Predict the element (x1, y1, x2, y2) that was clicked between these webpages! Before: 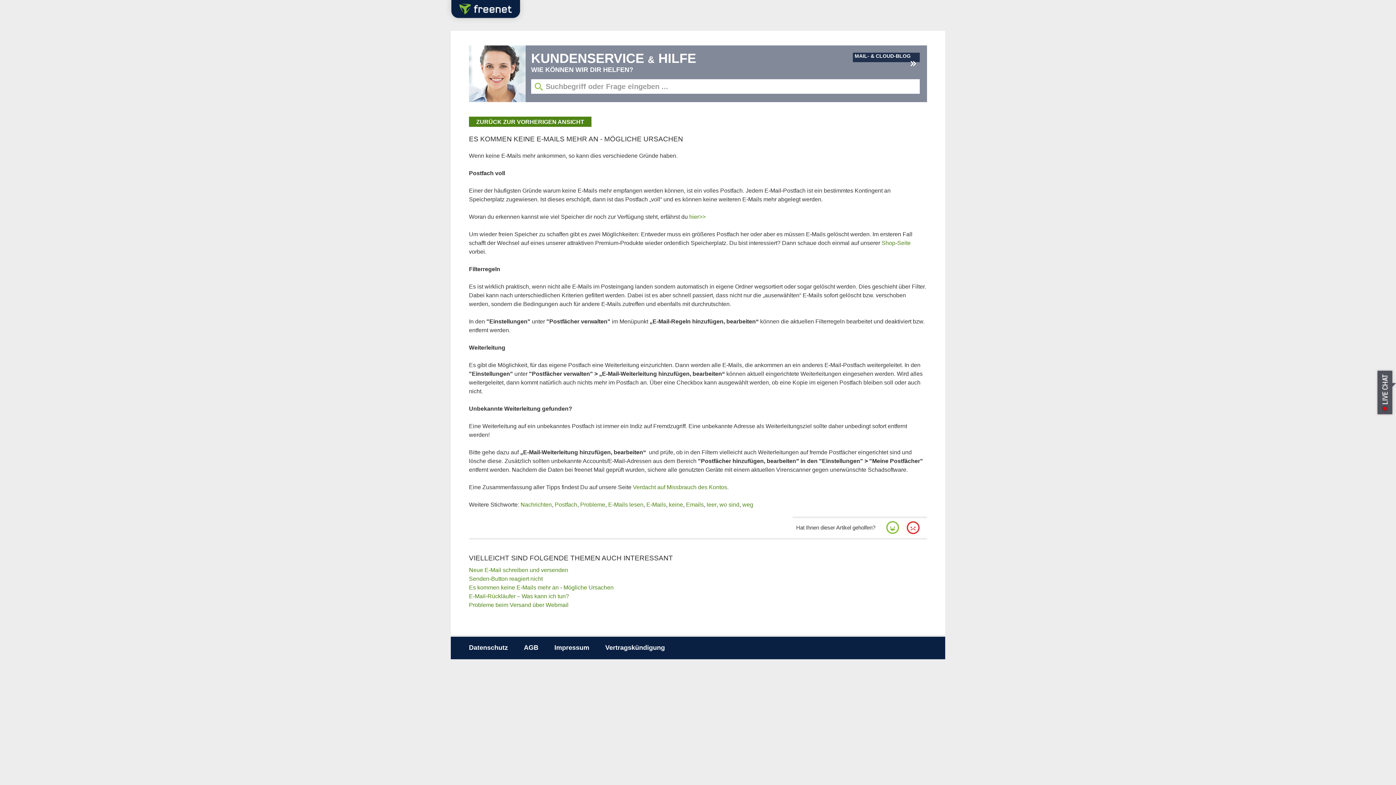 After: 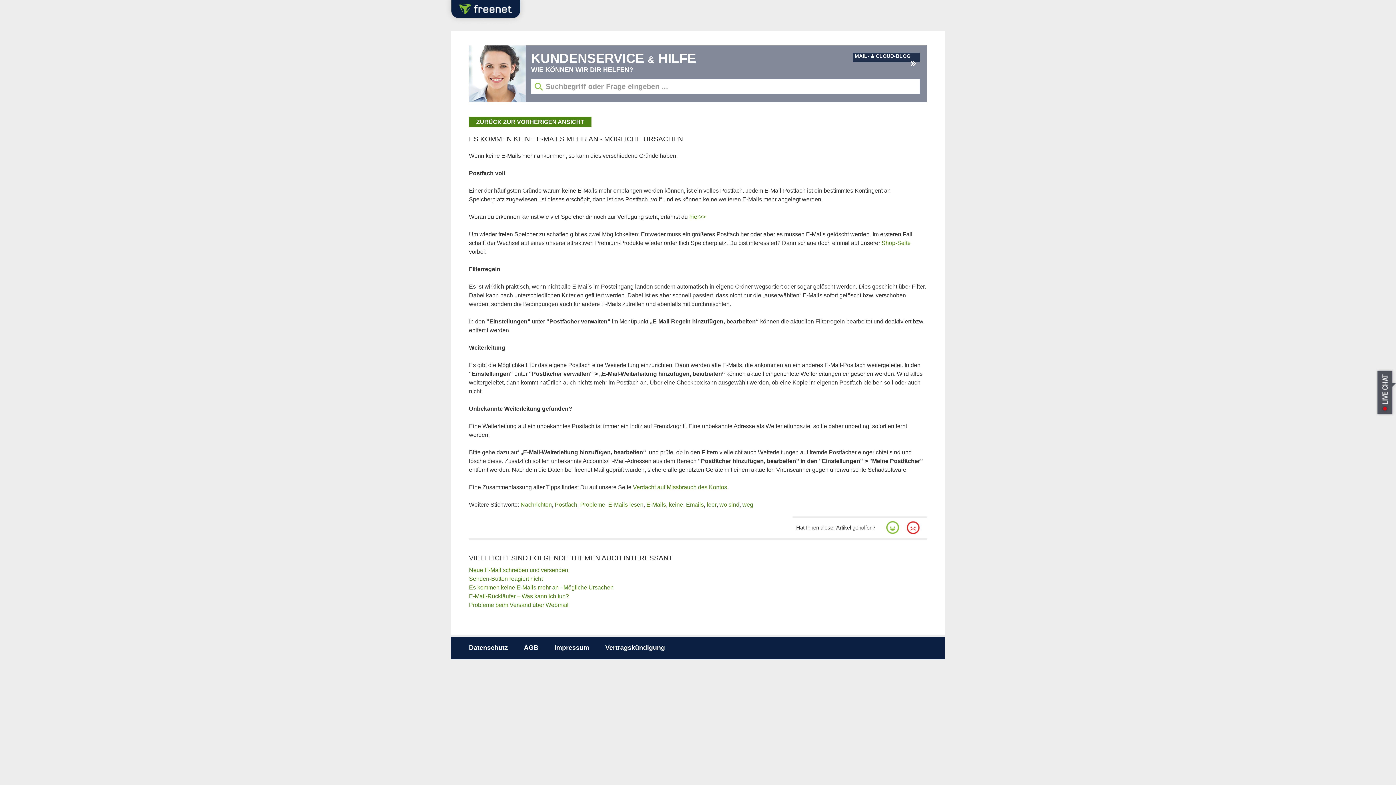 Action: label: Shop-Seite bbox: (881, 239, 910, 246)